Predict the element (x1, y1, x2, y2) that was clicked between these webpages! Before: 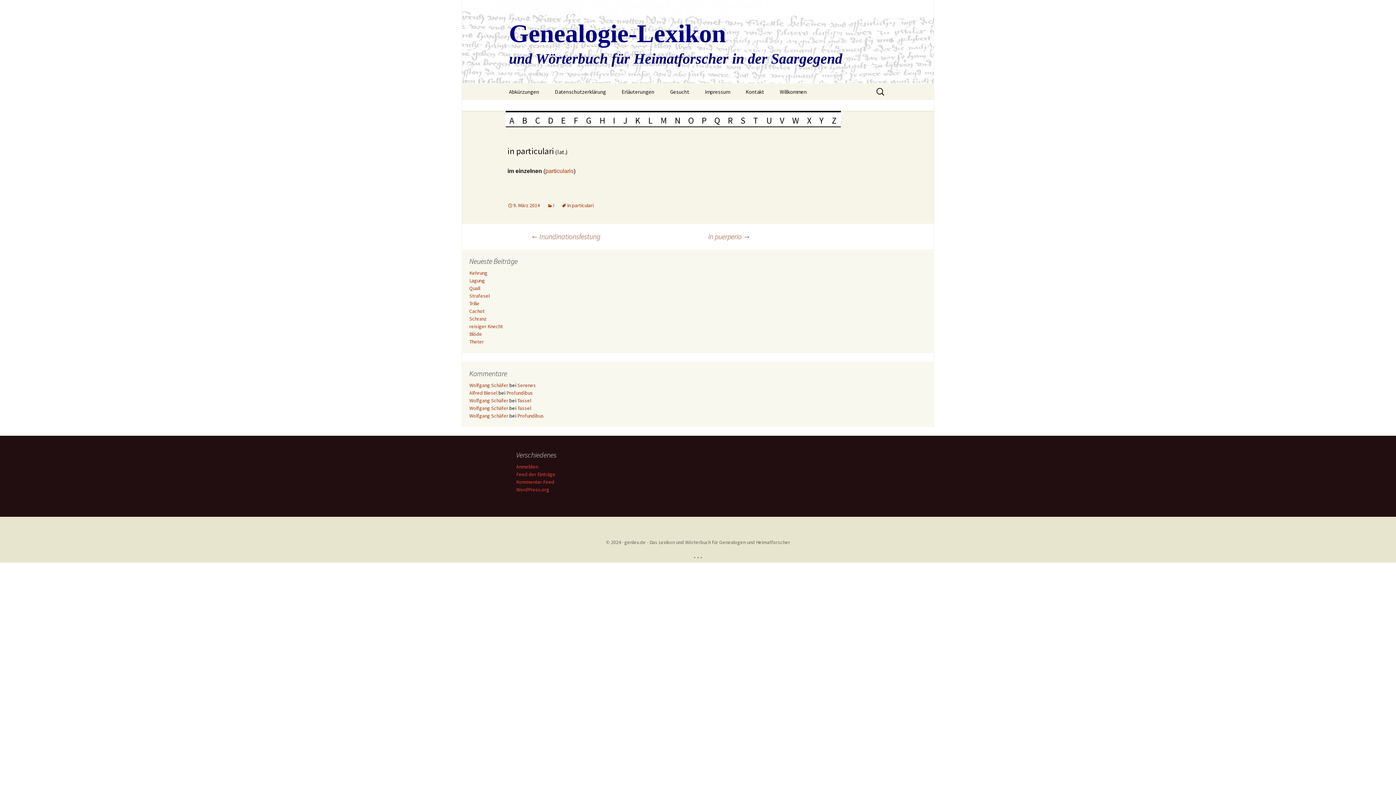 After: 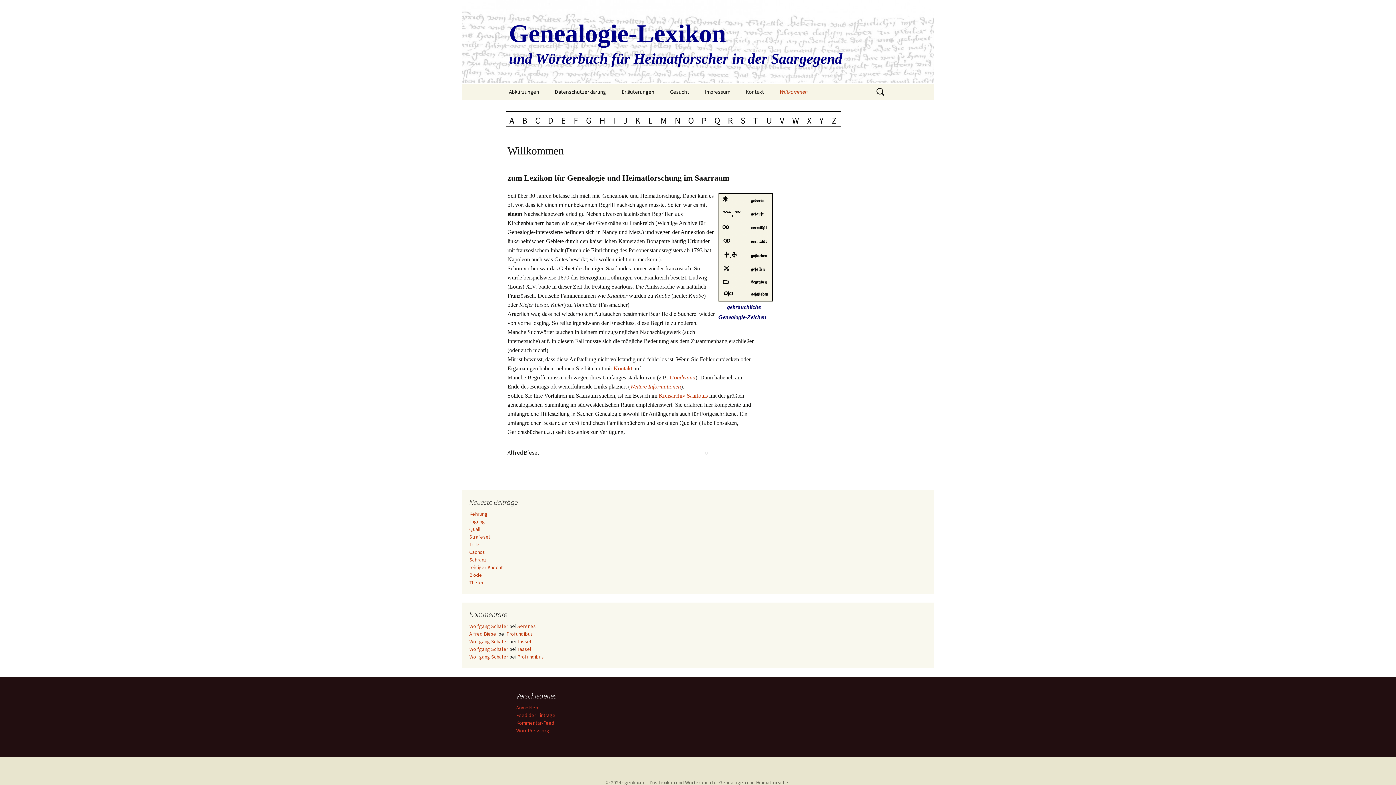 Action: bbox: (518, 110, 531, 127) label: B